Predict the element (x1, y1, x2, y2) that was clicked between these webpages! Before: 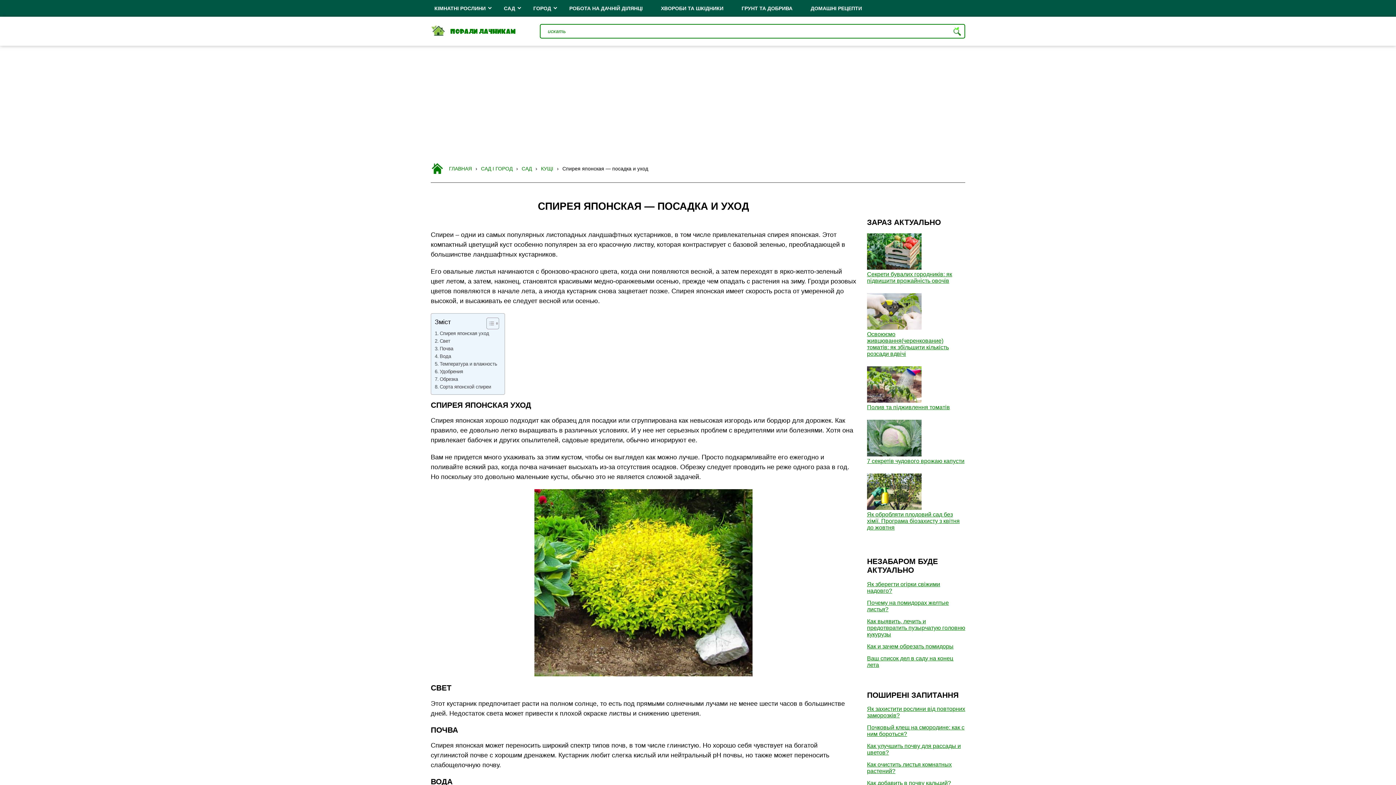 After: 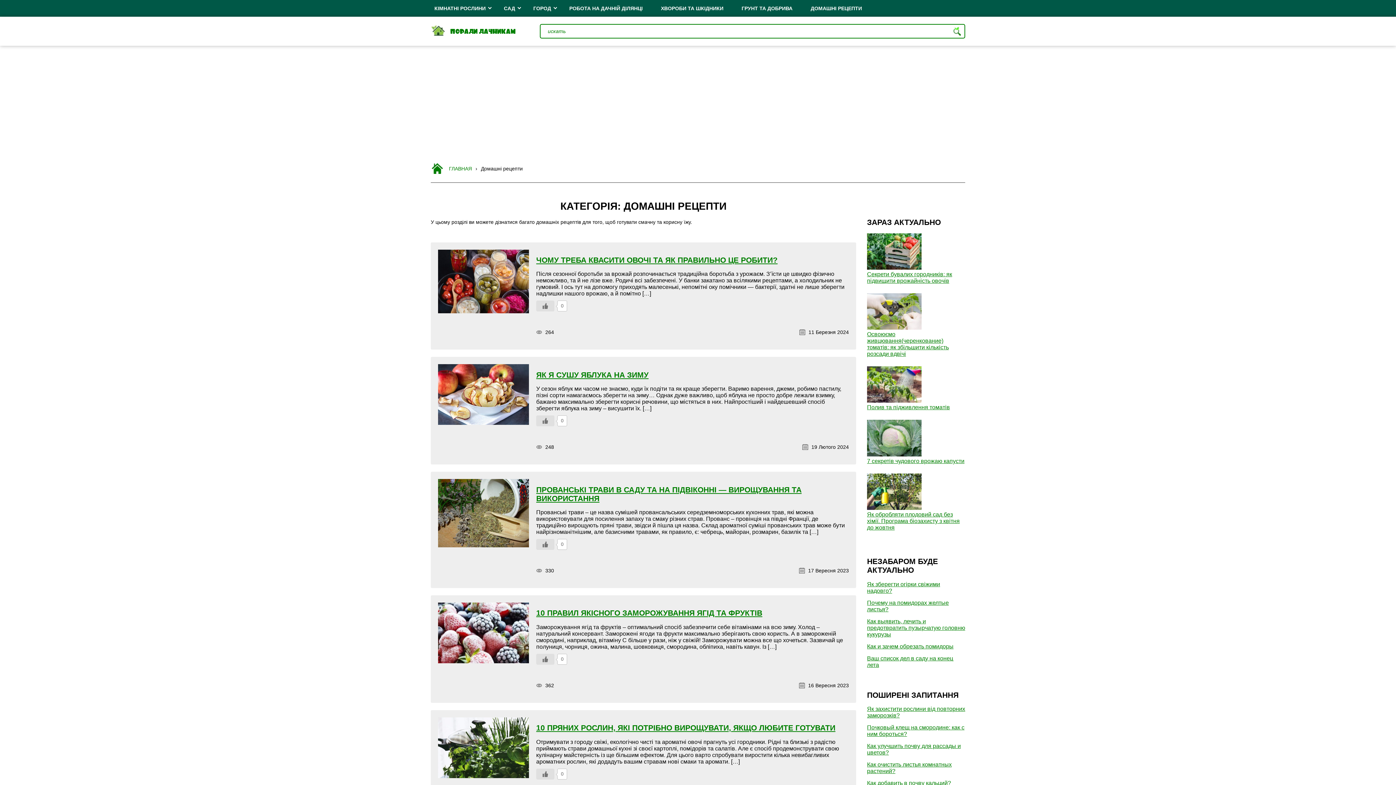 Action: bbox: (801, 0, 871, 16) label: ДОМАШНІ РЕЦЕПТИ